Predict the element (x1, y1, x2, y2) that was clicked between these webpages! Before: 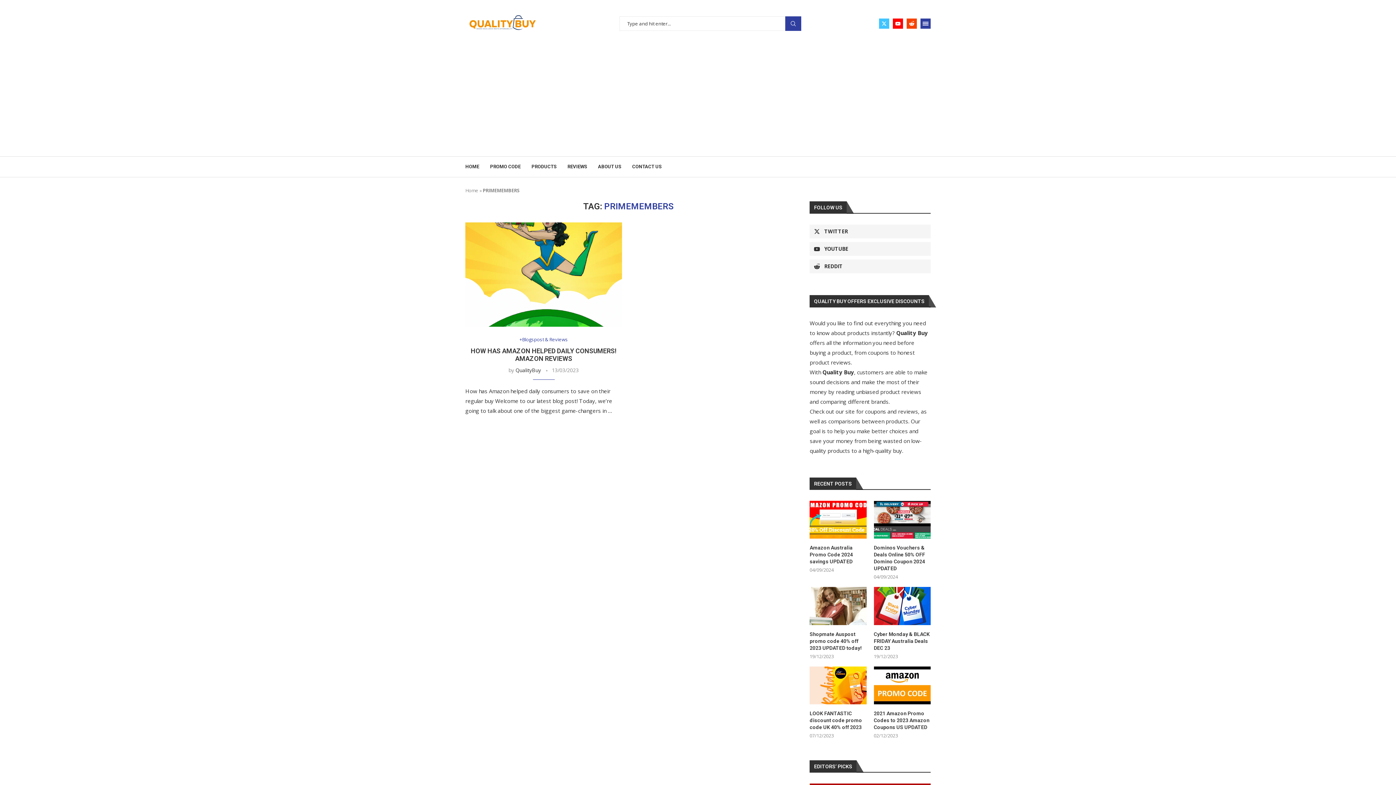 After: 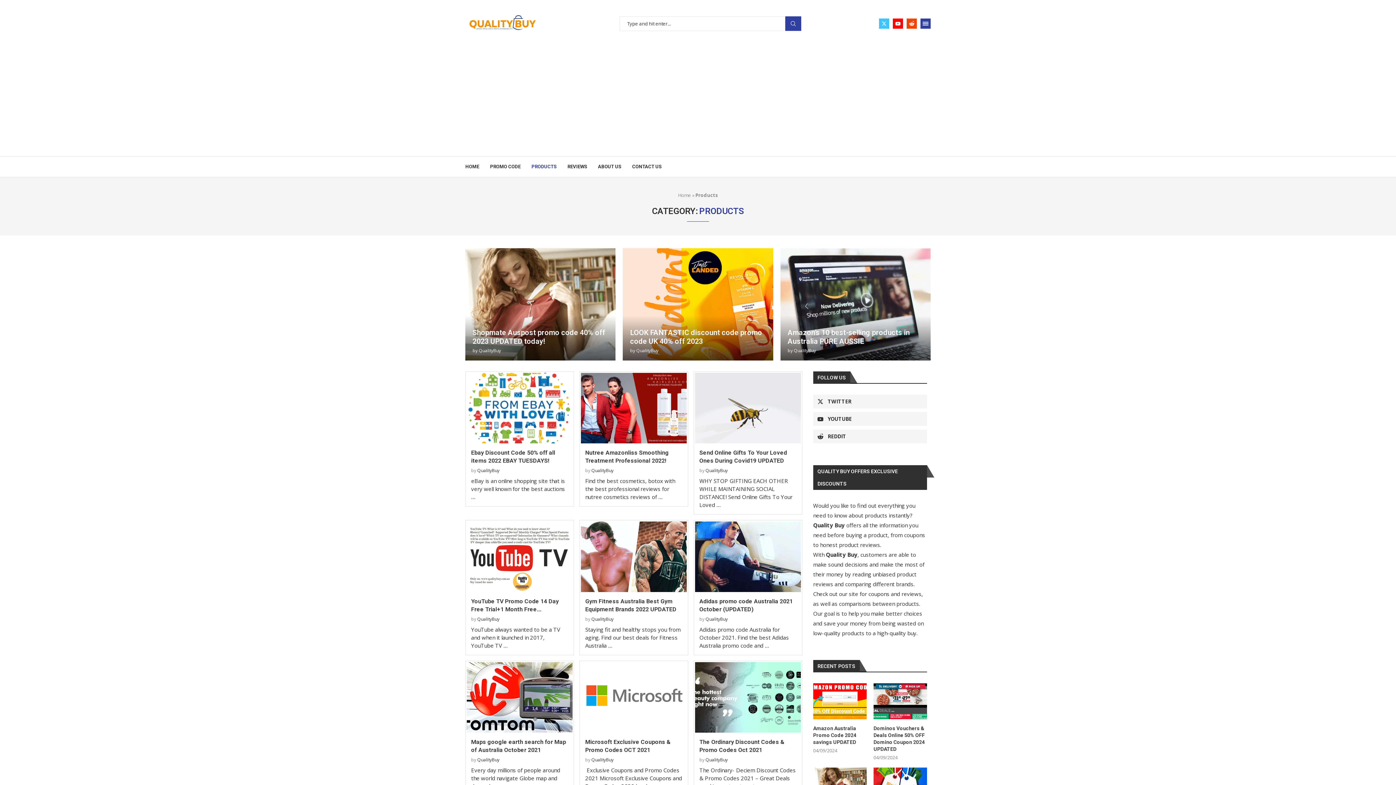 Action: label: PRODUCTS bbox: (531, 156, 556, 177)